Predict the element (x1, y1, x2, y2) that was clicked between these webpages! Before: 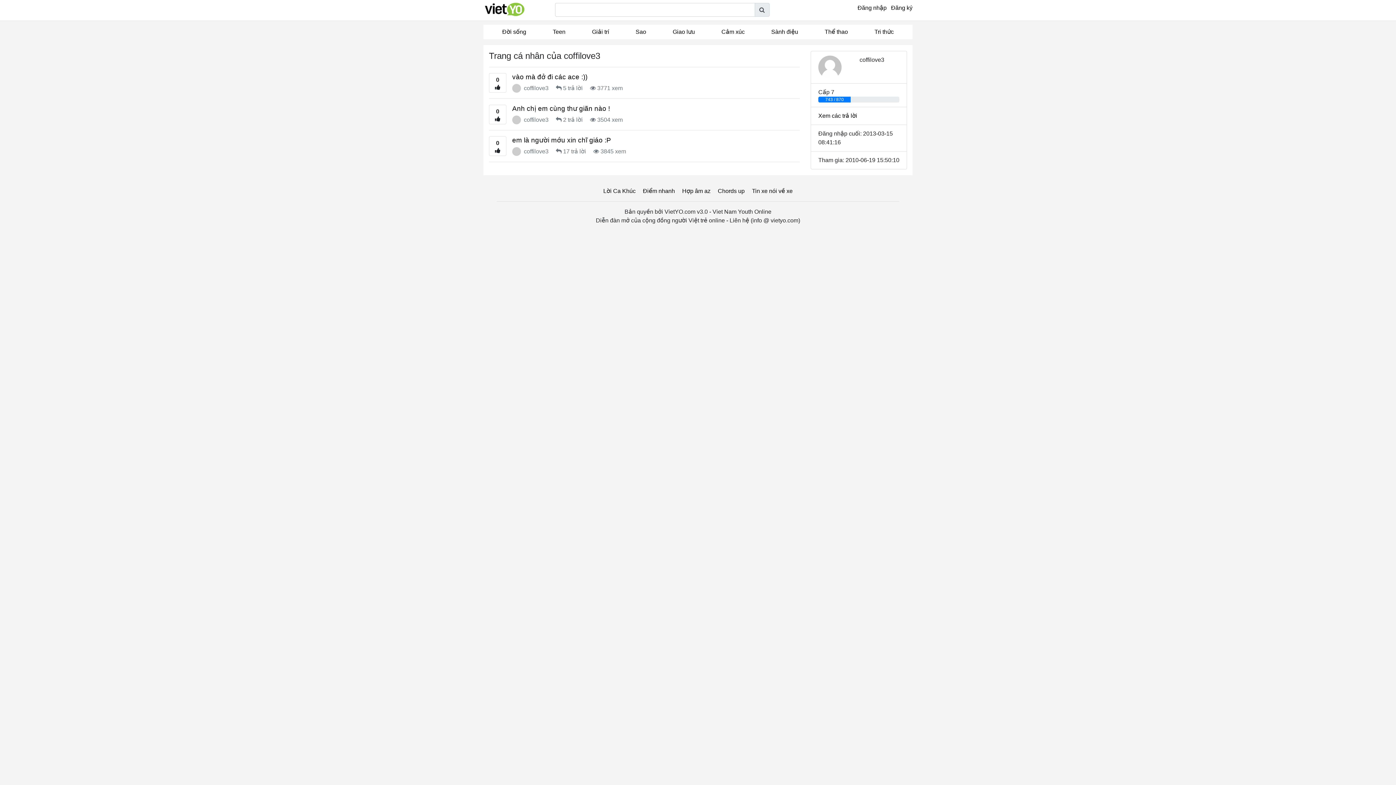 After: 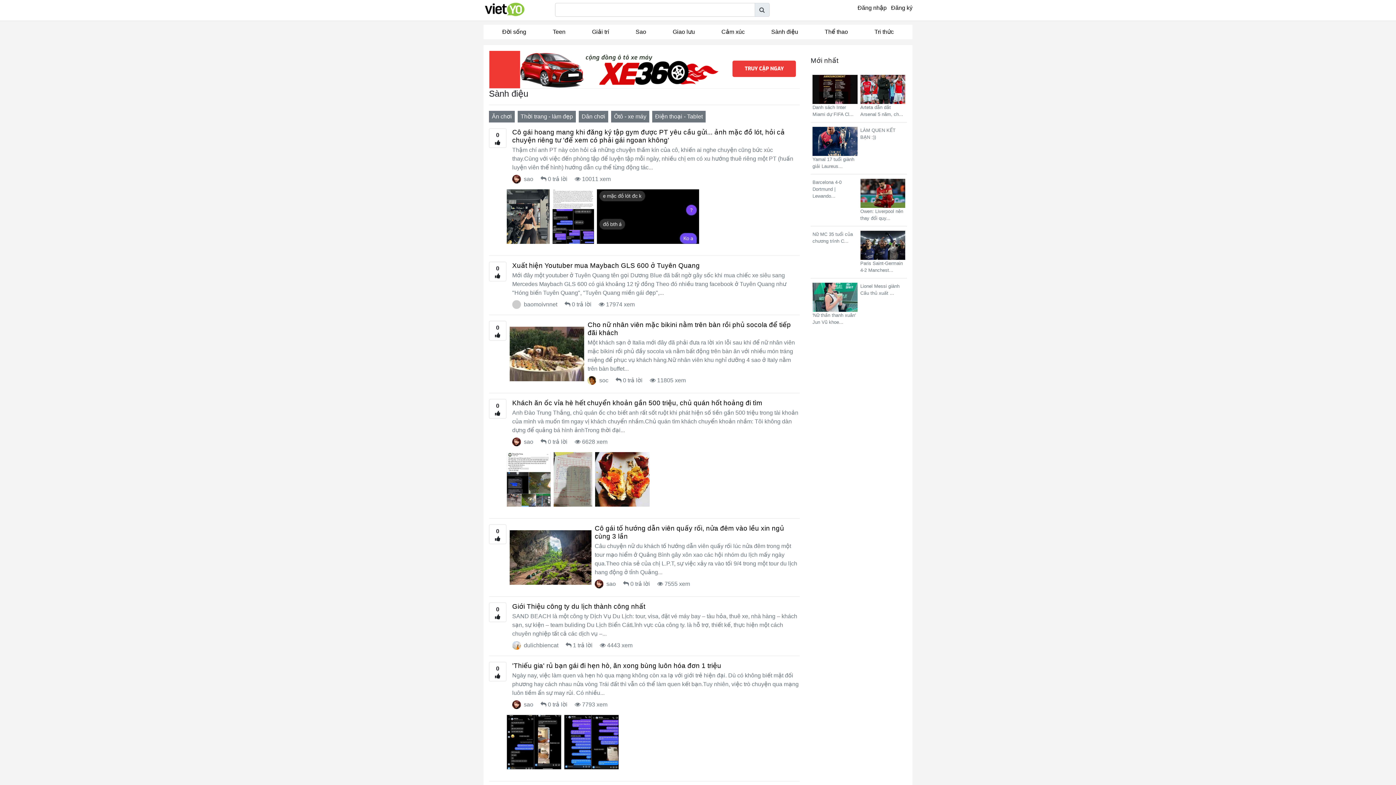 Action: bbox: (758, 24, 811, 39) label: Sành điệu